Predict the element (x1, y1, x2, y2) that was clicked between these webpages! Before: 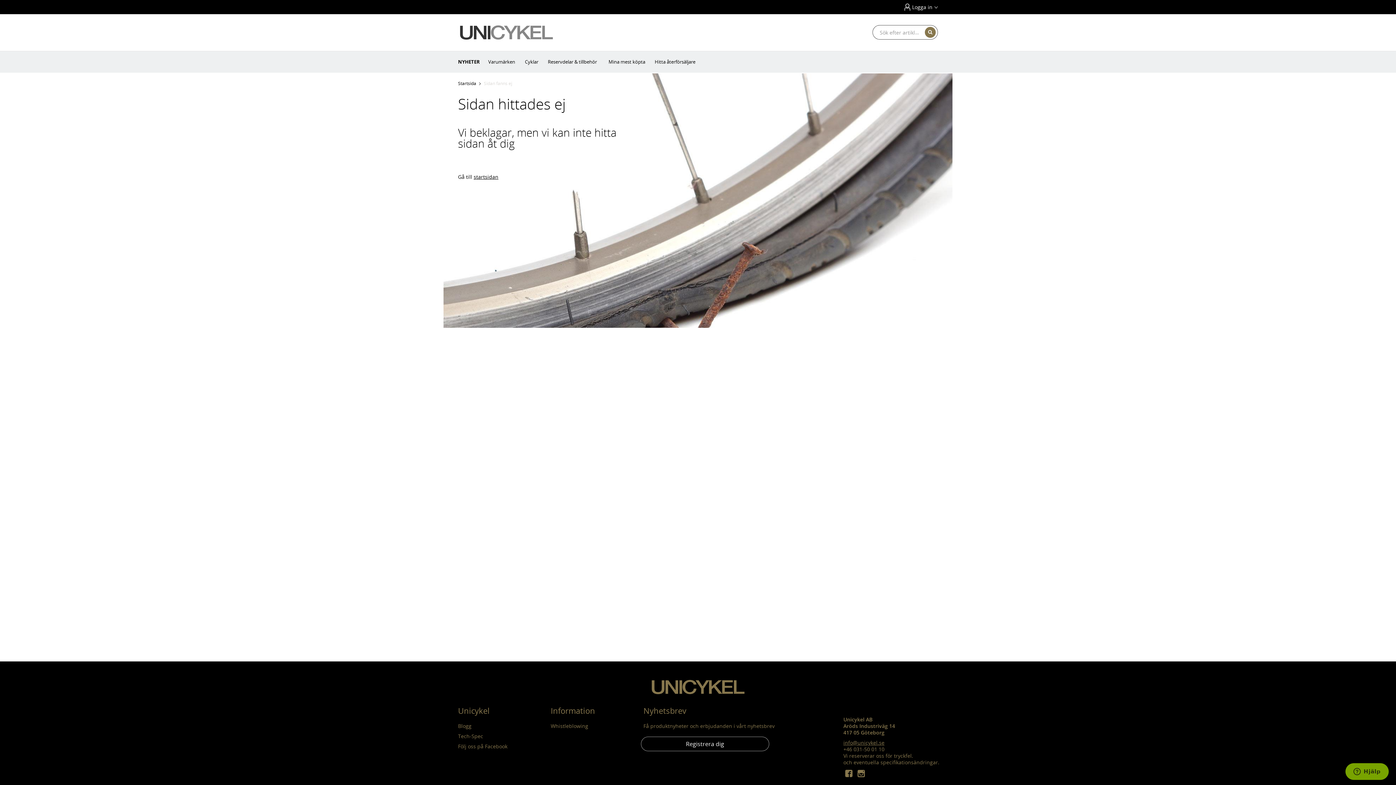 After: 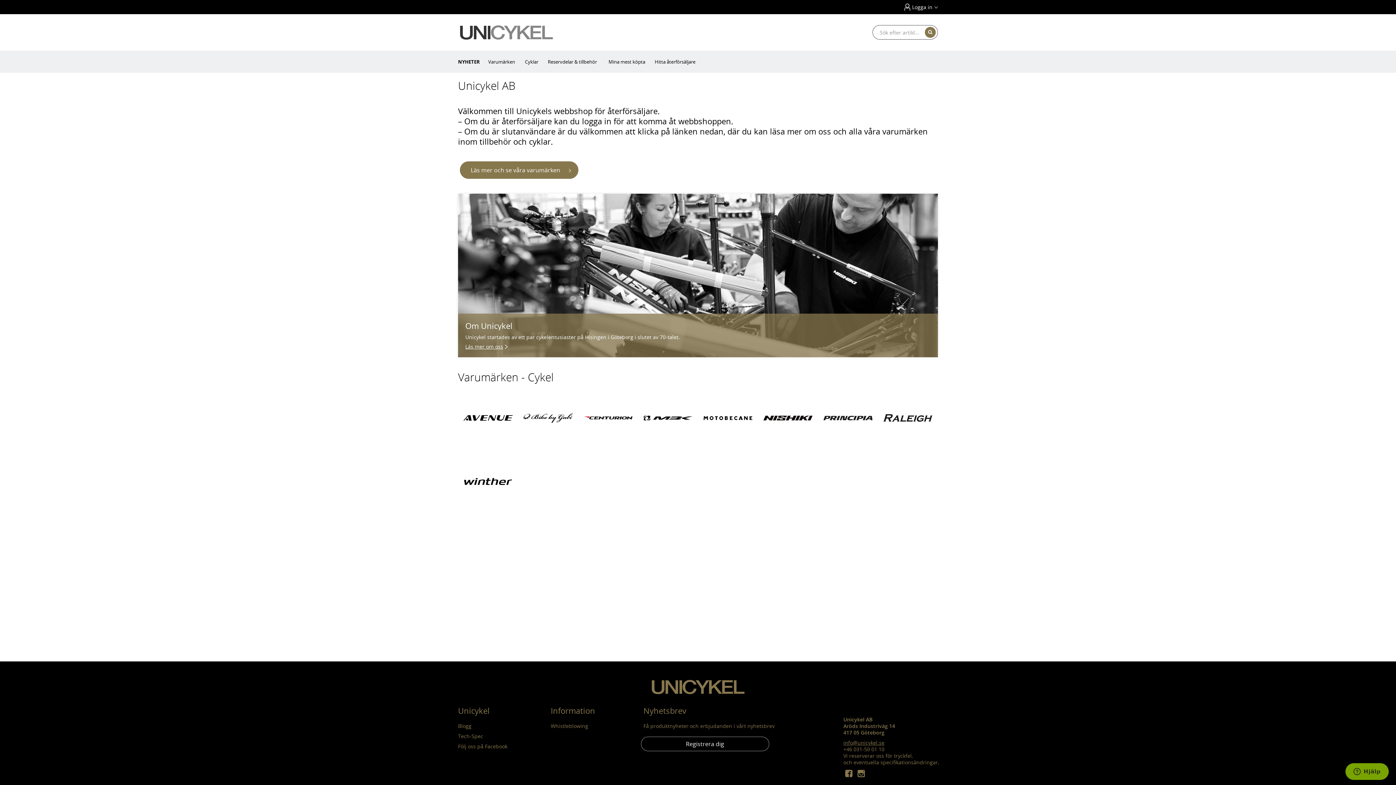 Action: label:   bbox: (458, 25, 690, 40)